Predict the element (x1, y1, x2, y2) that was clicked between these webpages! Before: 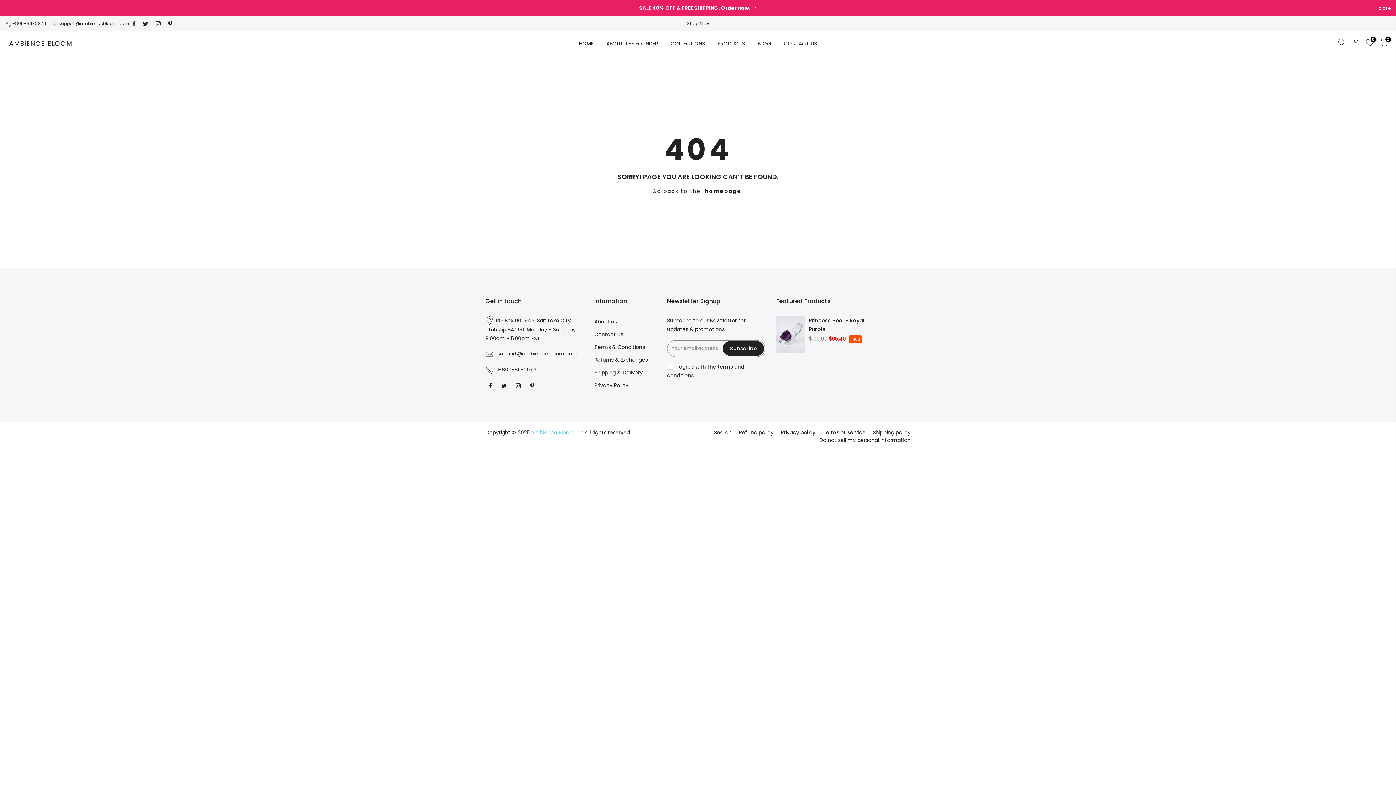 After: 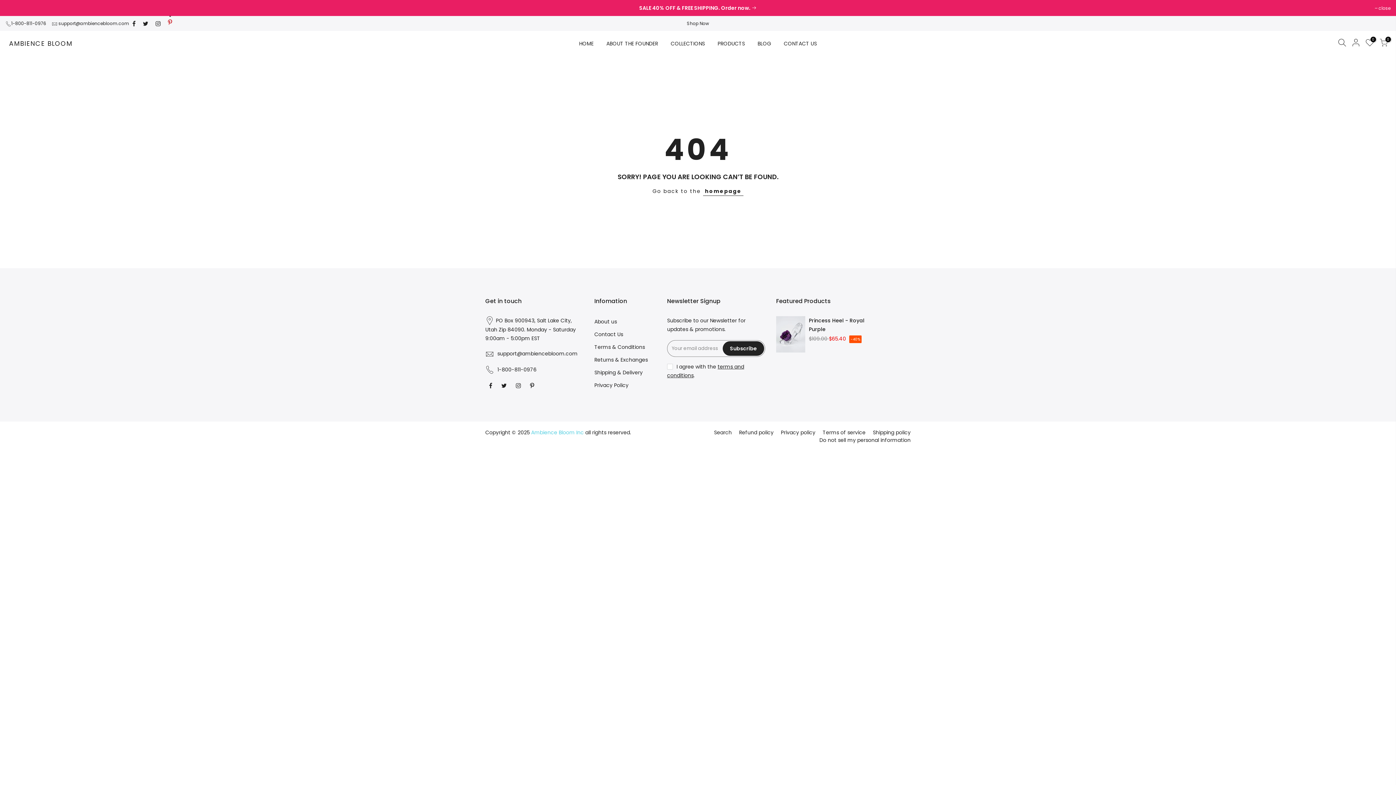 Action: bbox: (168, 19, 172, 27)